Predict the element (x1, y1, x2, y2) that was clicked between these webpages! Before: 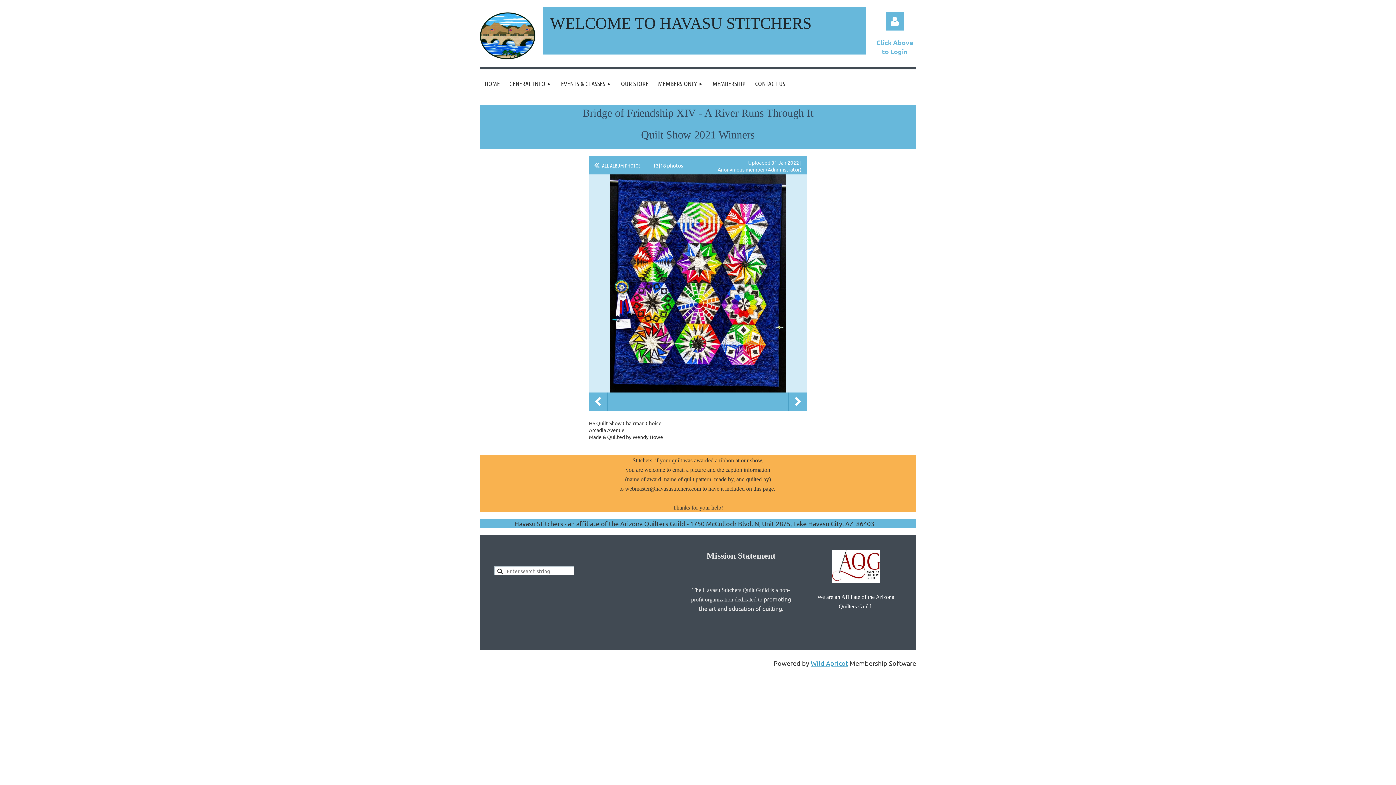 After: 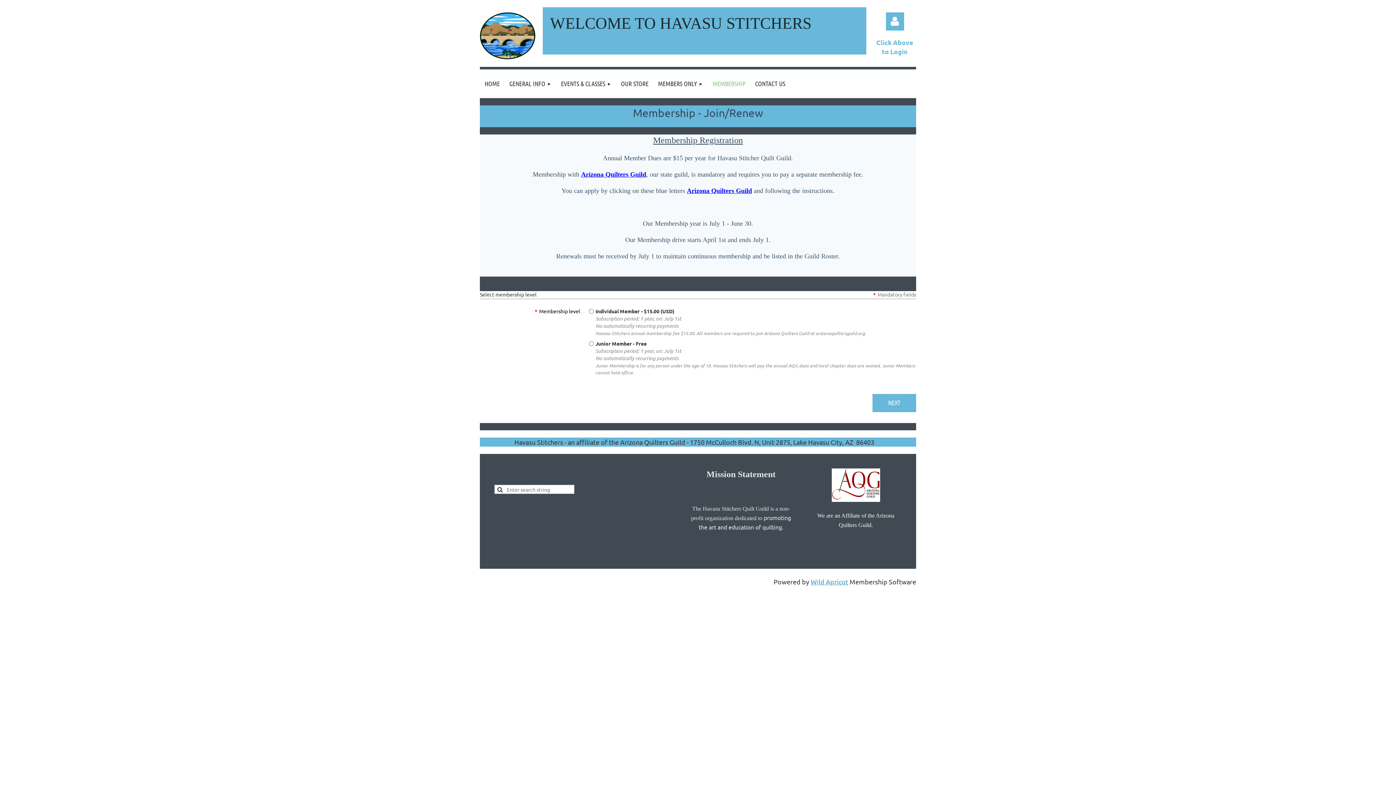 Action: bbox: (708, 69, 750, 98) label: MEMBERSHIP